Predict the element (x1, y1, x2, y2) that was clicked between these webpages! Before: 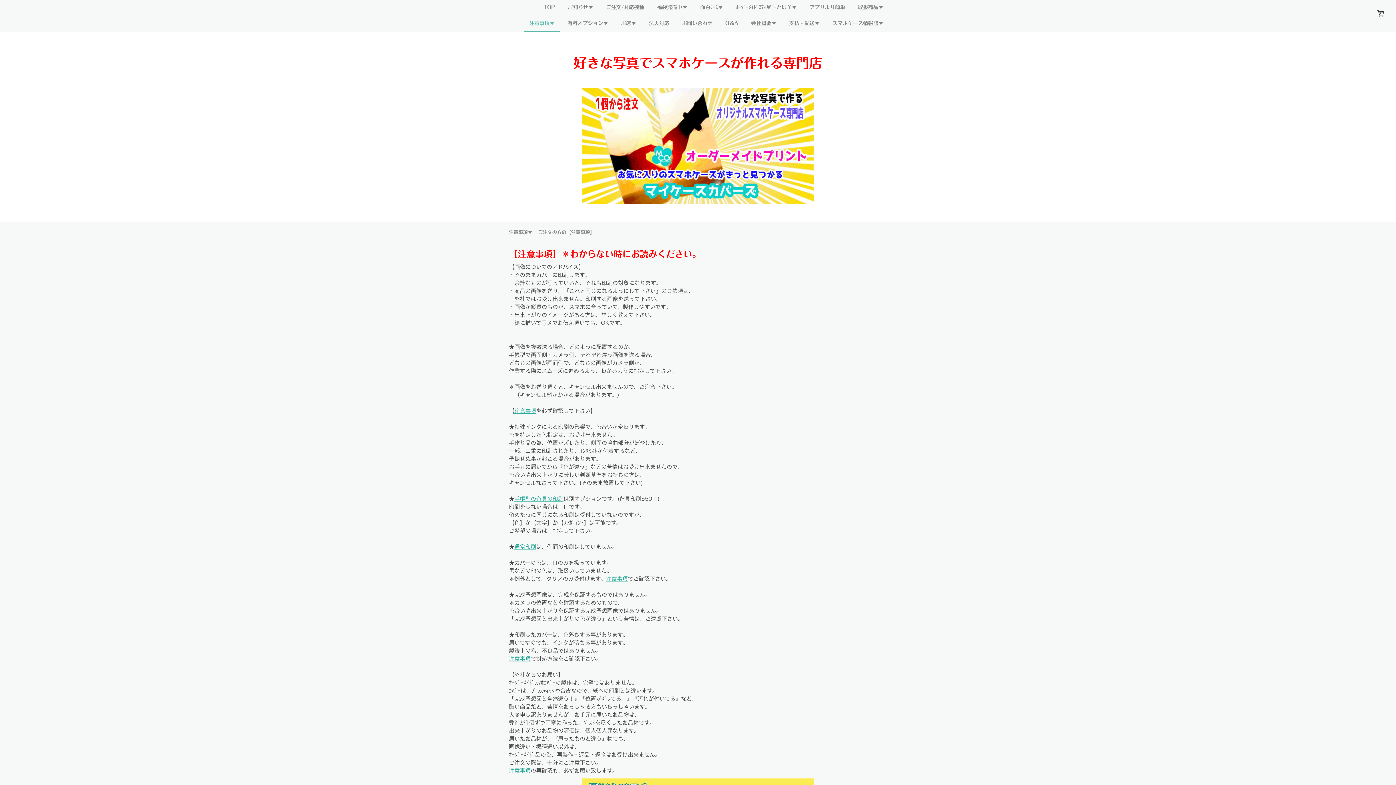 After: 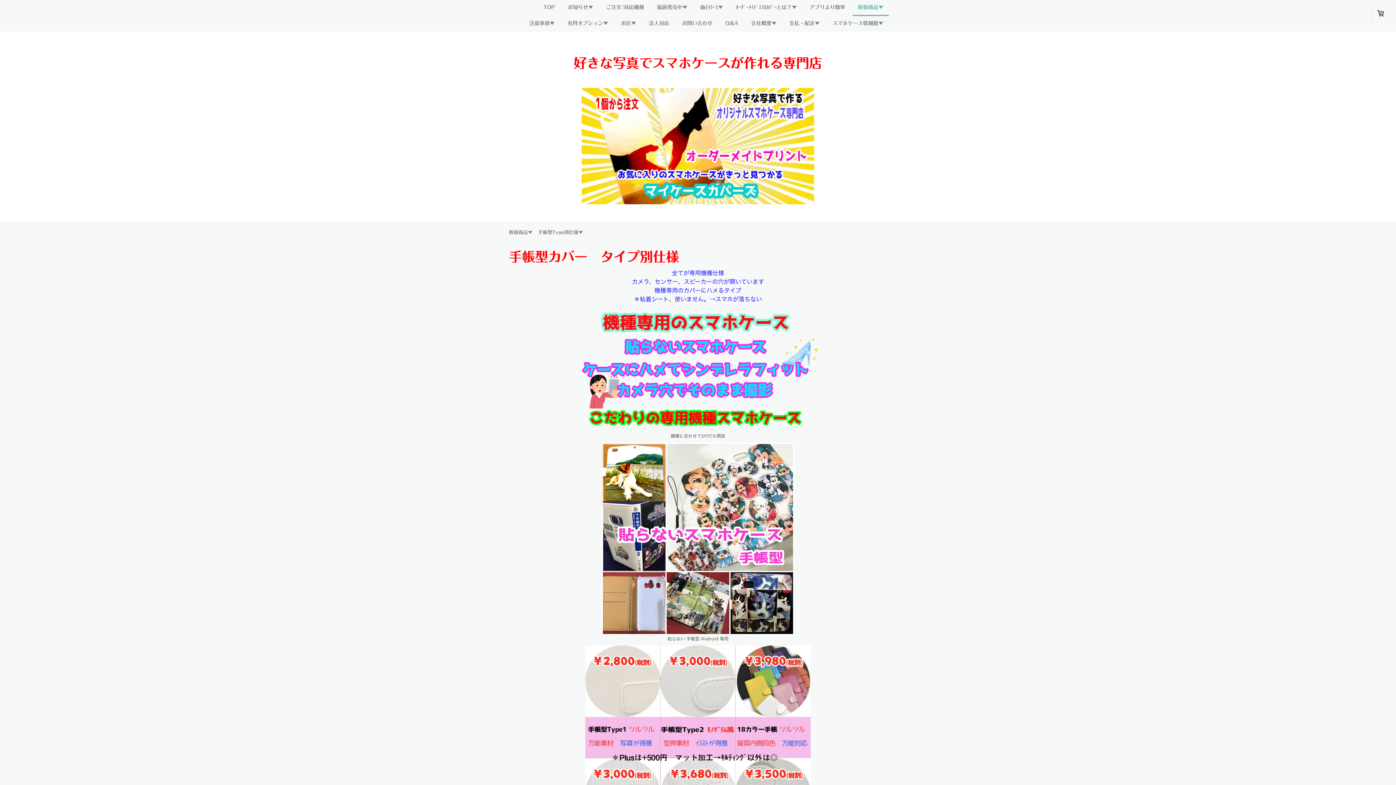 Action: bbox: (514, 496, 563, 501) label: 手帳型の留具の印刷